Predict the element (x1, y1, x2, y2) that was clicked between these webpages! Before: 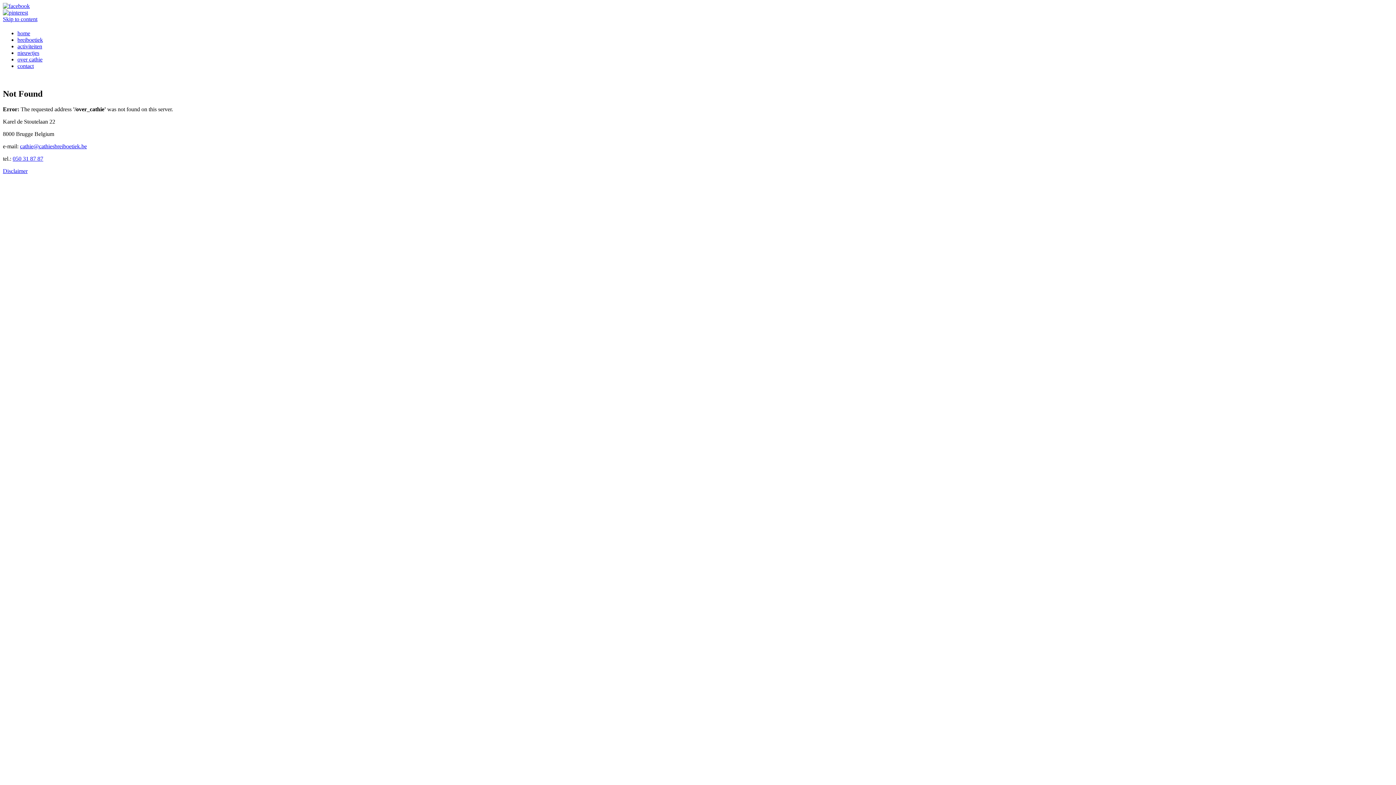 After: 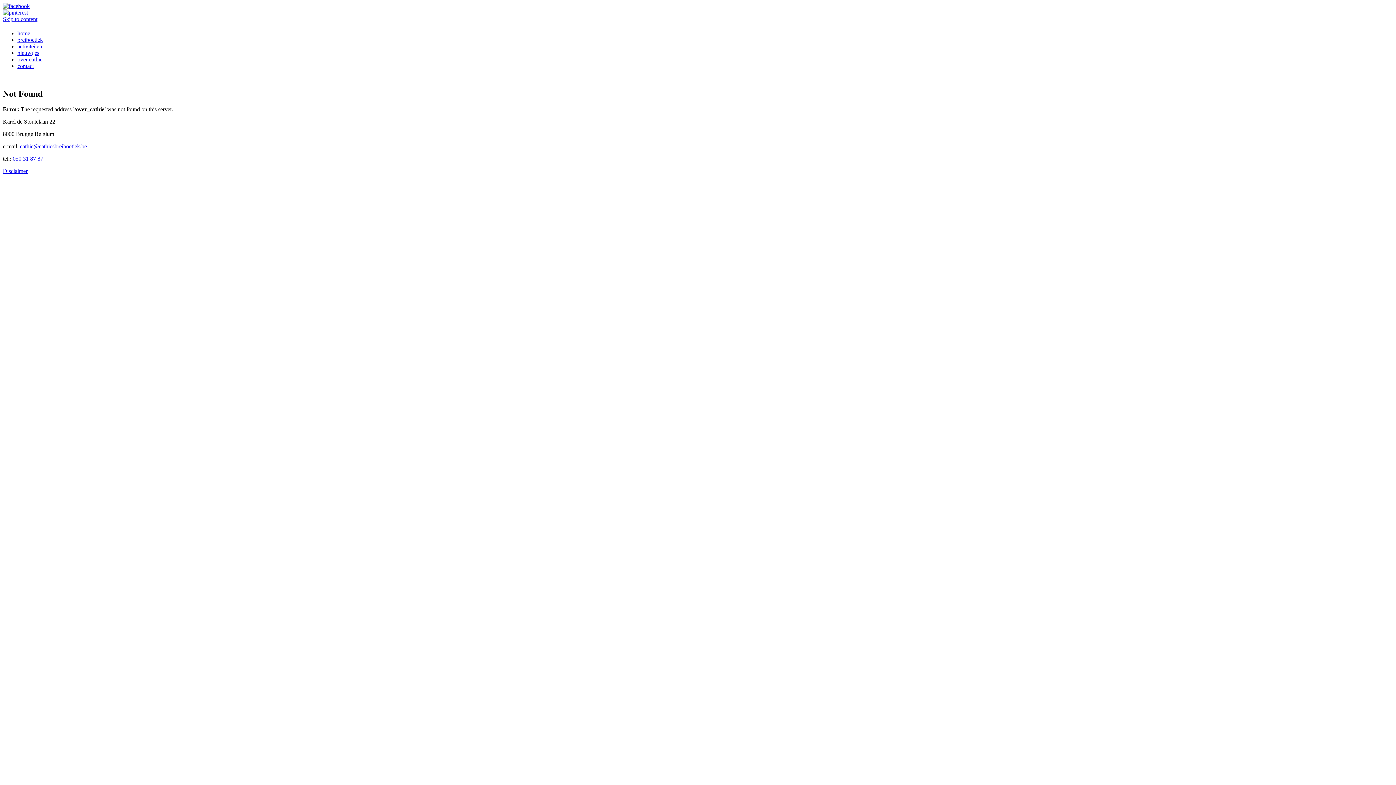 Action: bbox: (12, 155, 43, 161) label: 050 31 87 87